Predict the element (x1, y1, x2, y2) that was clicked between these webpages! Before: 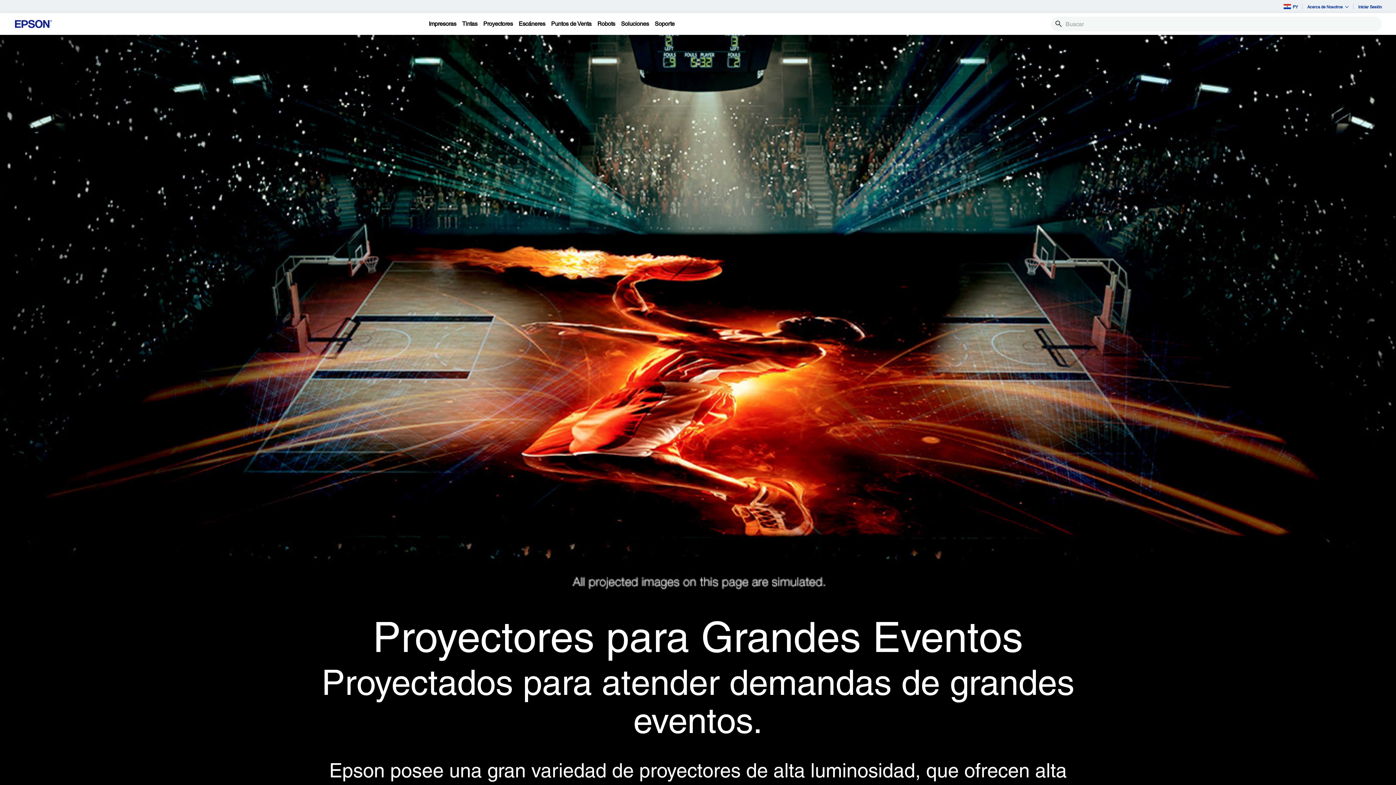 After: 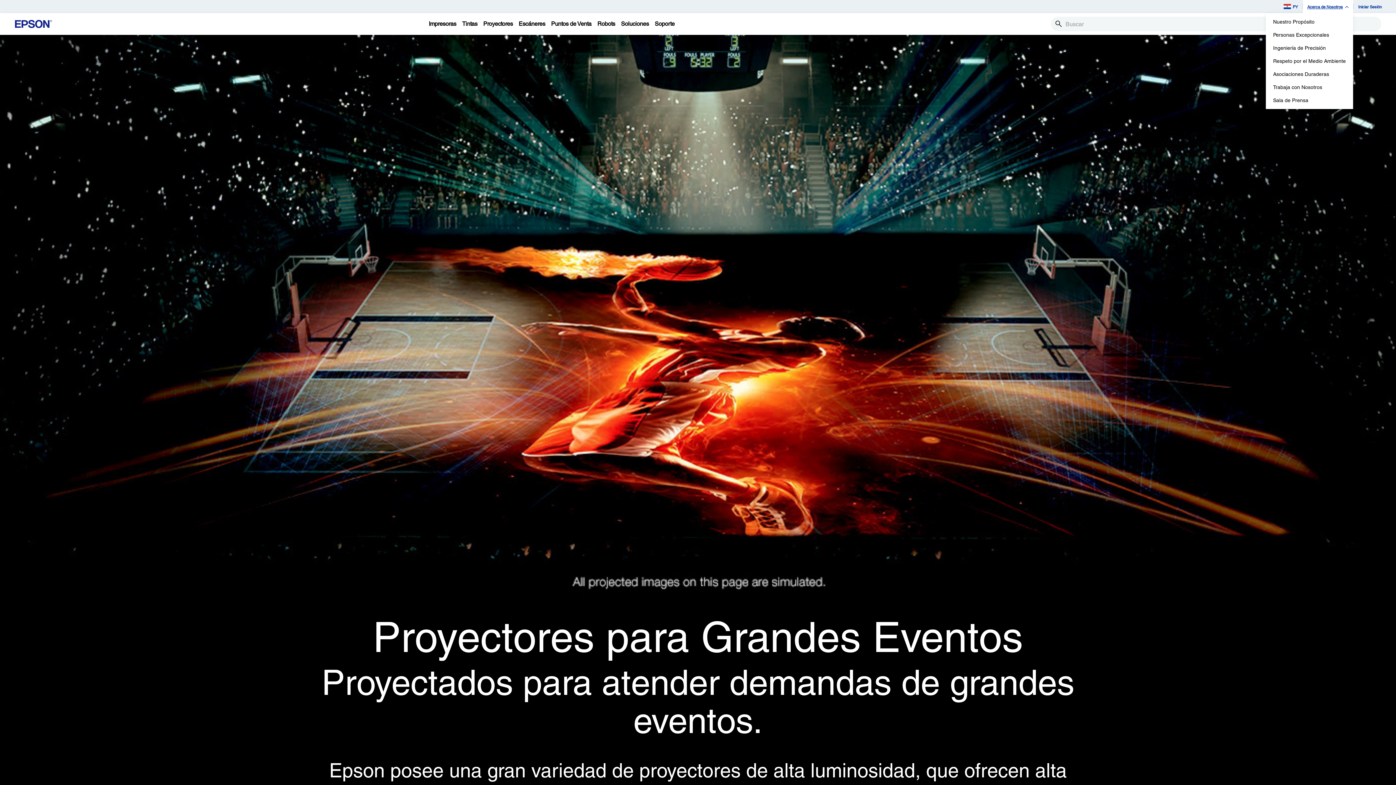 Action: bbox: (1303, 0, 1353, 13) label: Acerca de Nosotros